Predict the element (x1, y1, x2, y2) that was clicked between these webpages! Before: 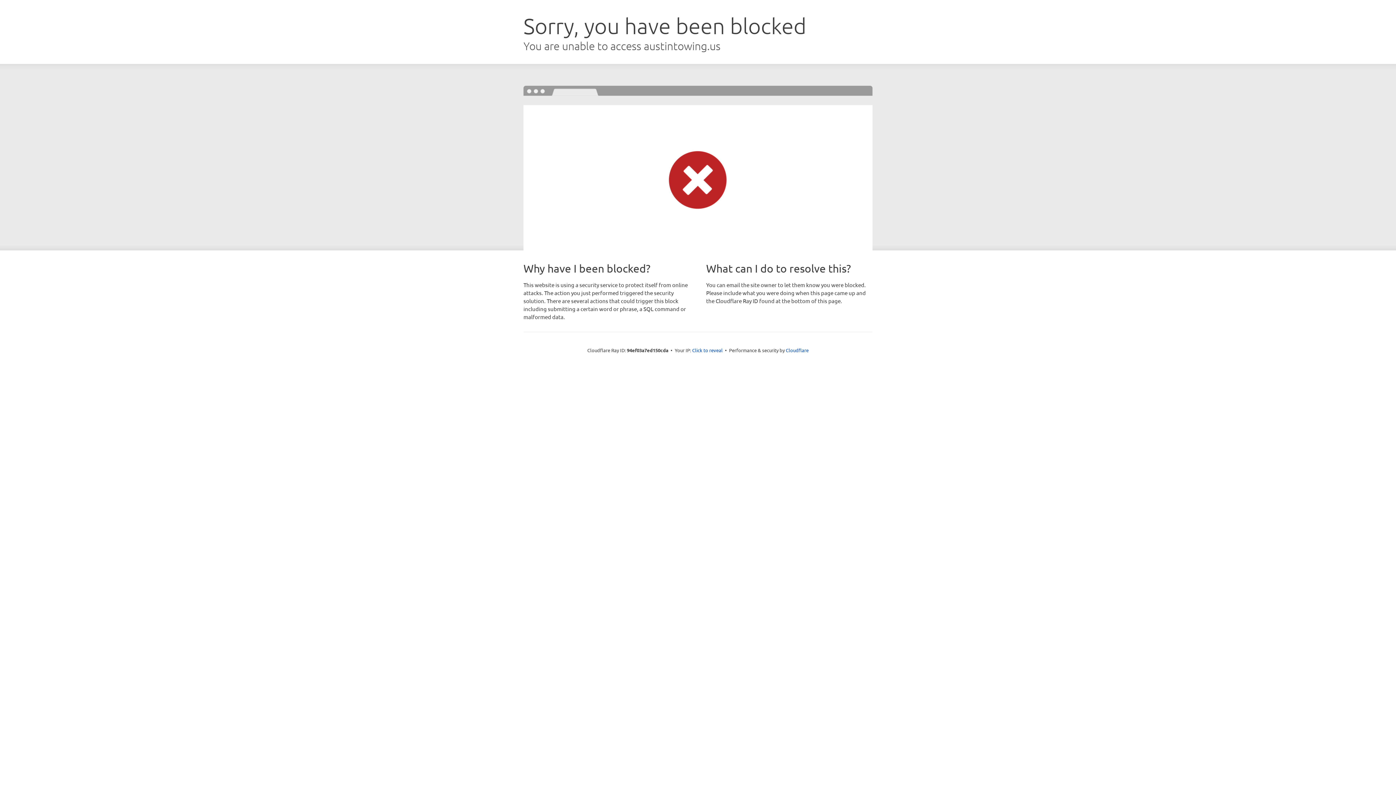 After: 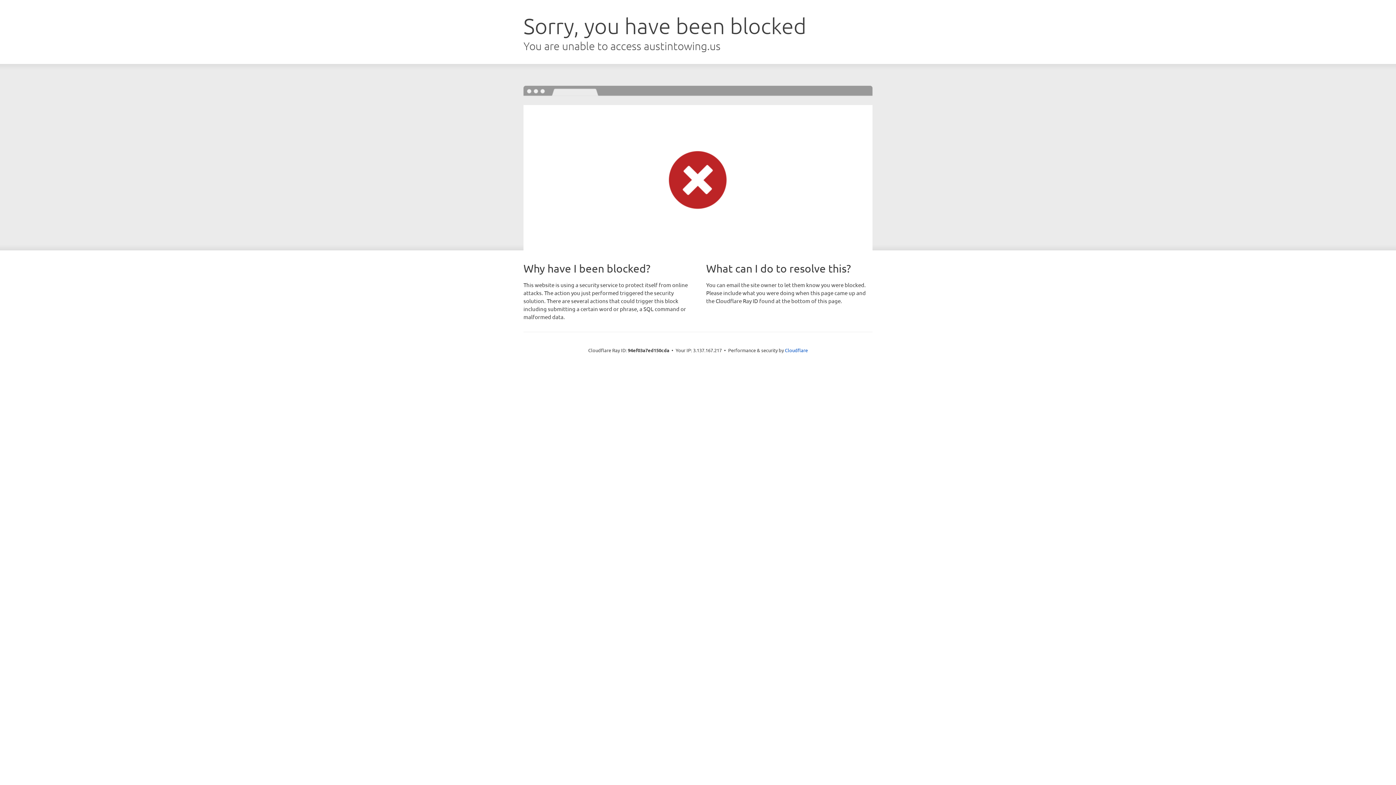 Action: label: Click to reveal bbox: (692, 346, 722, 353)